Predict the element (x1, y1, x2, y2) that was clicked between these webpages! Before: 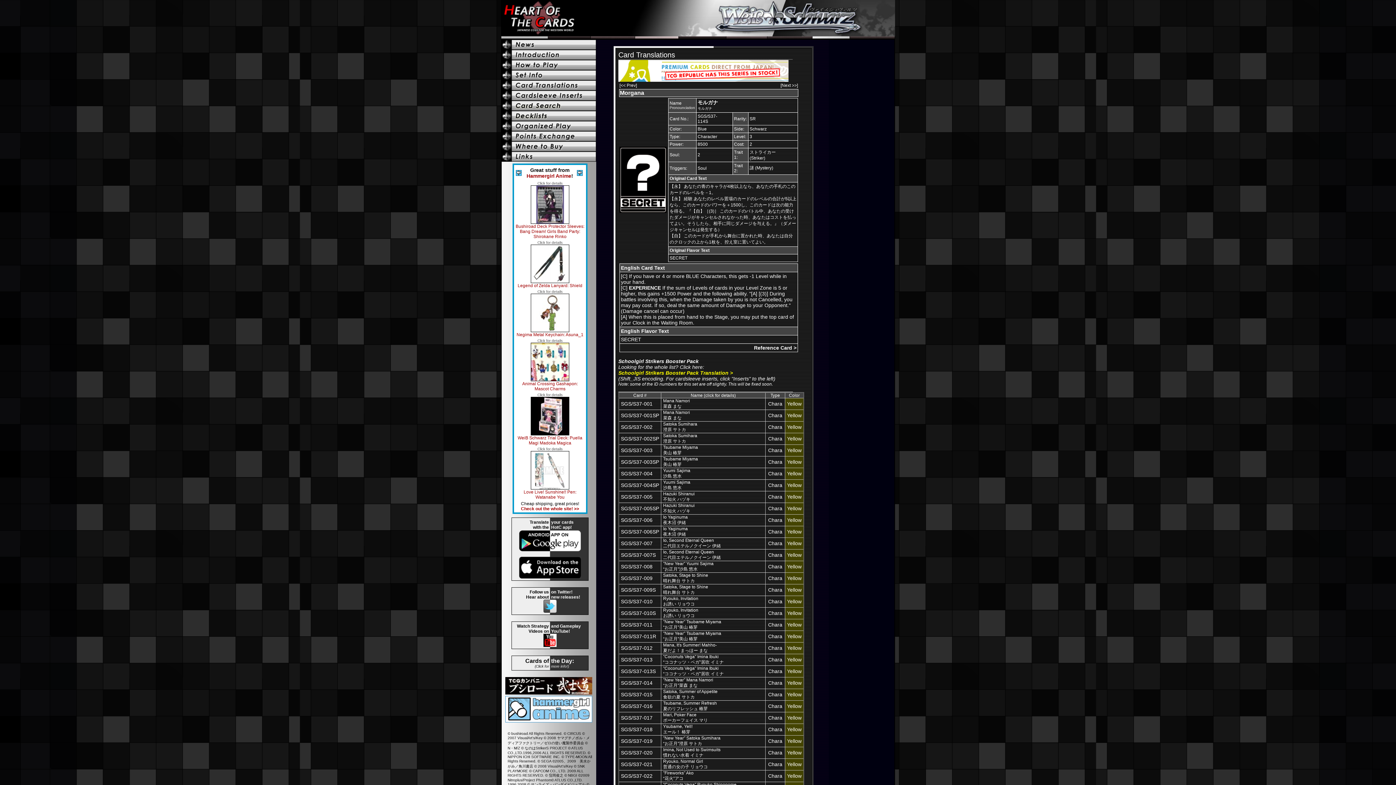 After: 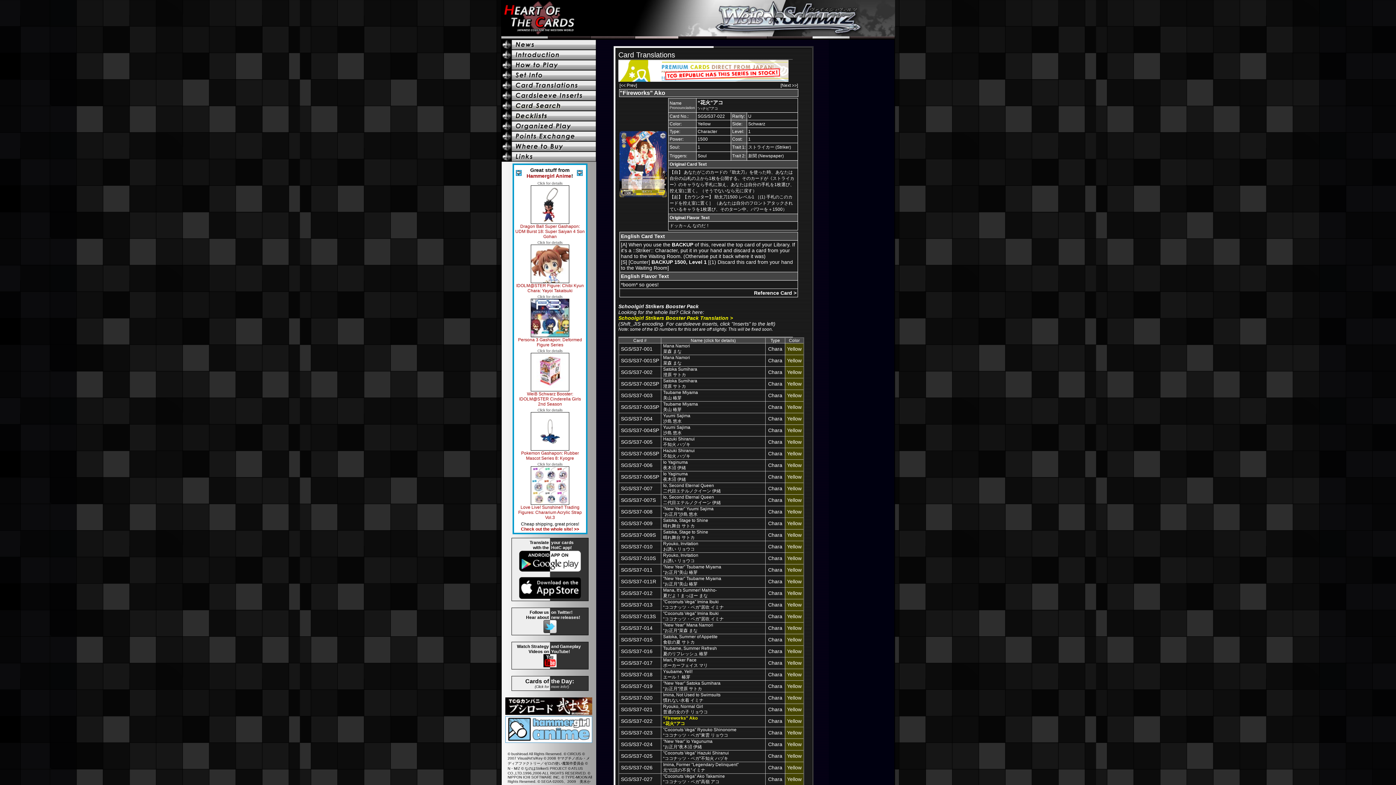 Action: bbox: (663, 770, 693, 781) label: "Fireworks" Ako
“花火”アコ